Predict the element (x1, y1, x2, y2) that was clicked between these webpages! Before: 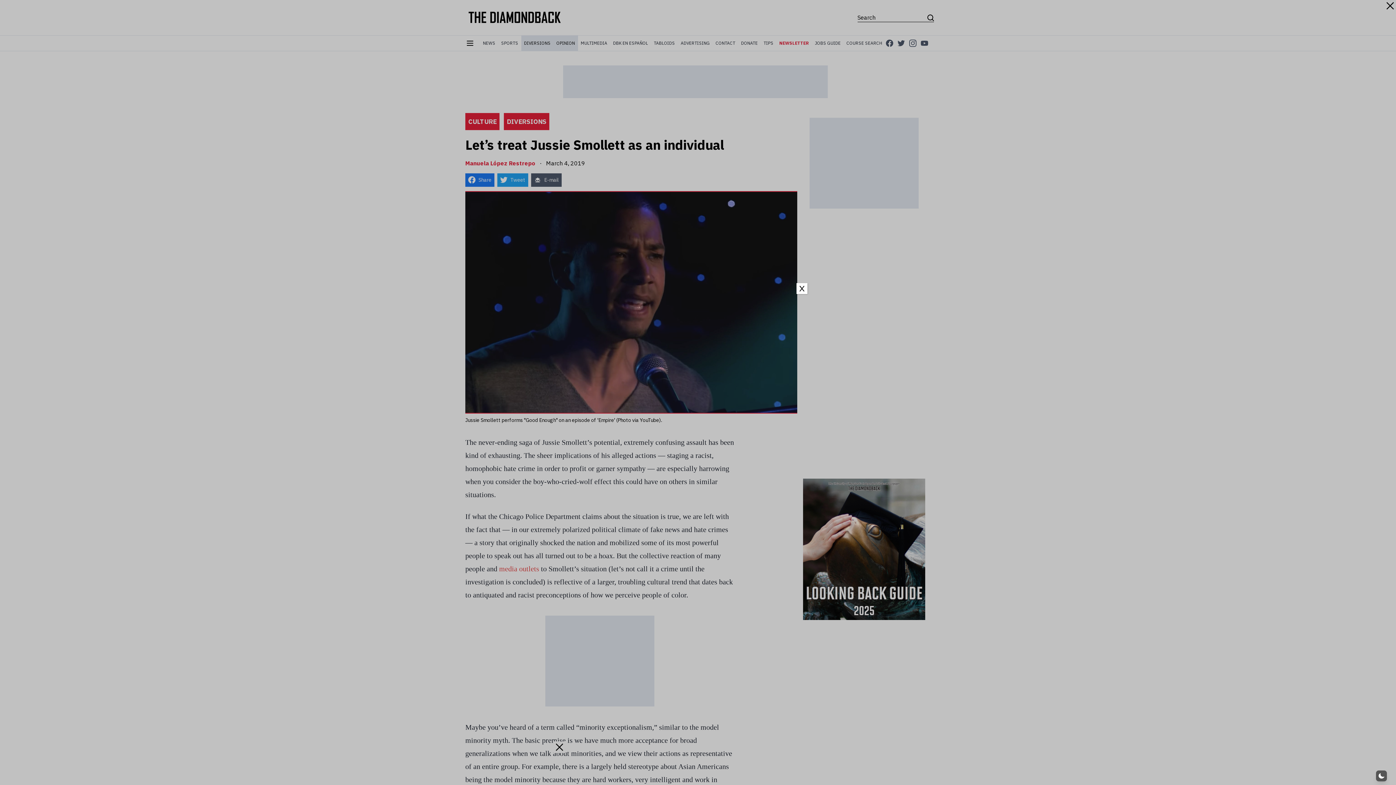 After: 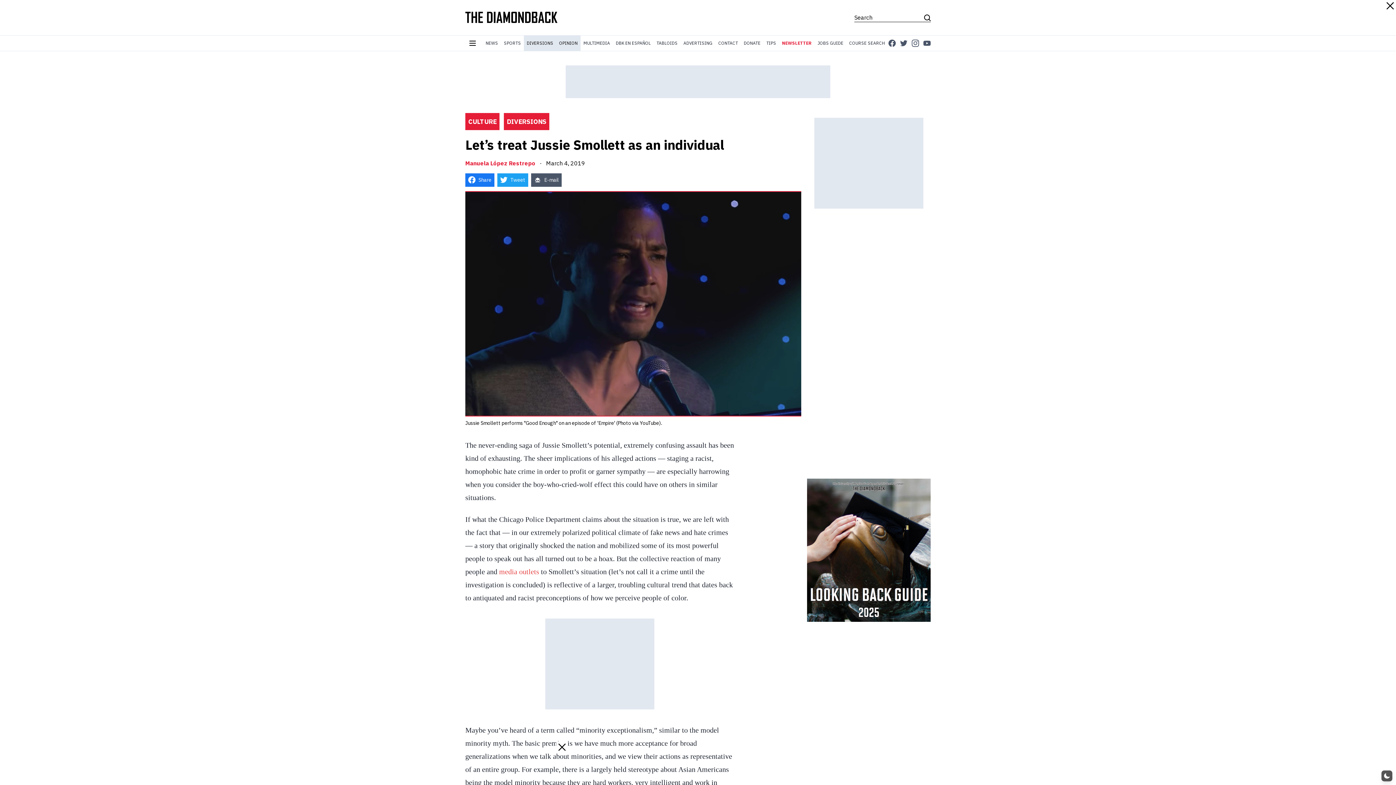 Action: bbox: (796, 283, 807, 294) label: Close